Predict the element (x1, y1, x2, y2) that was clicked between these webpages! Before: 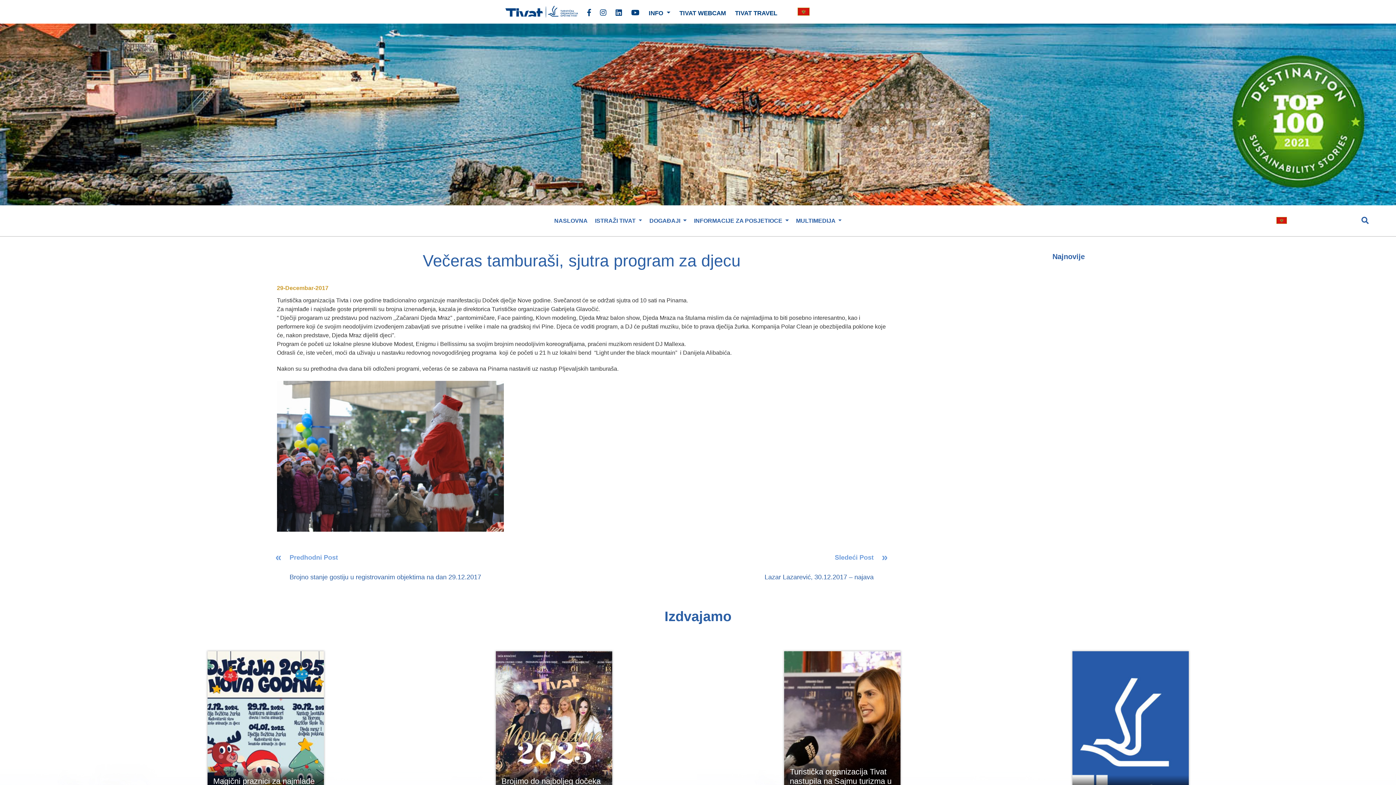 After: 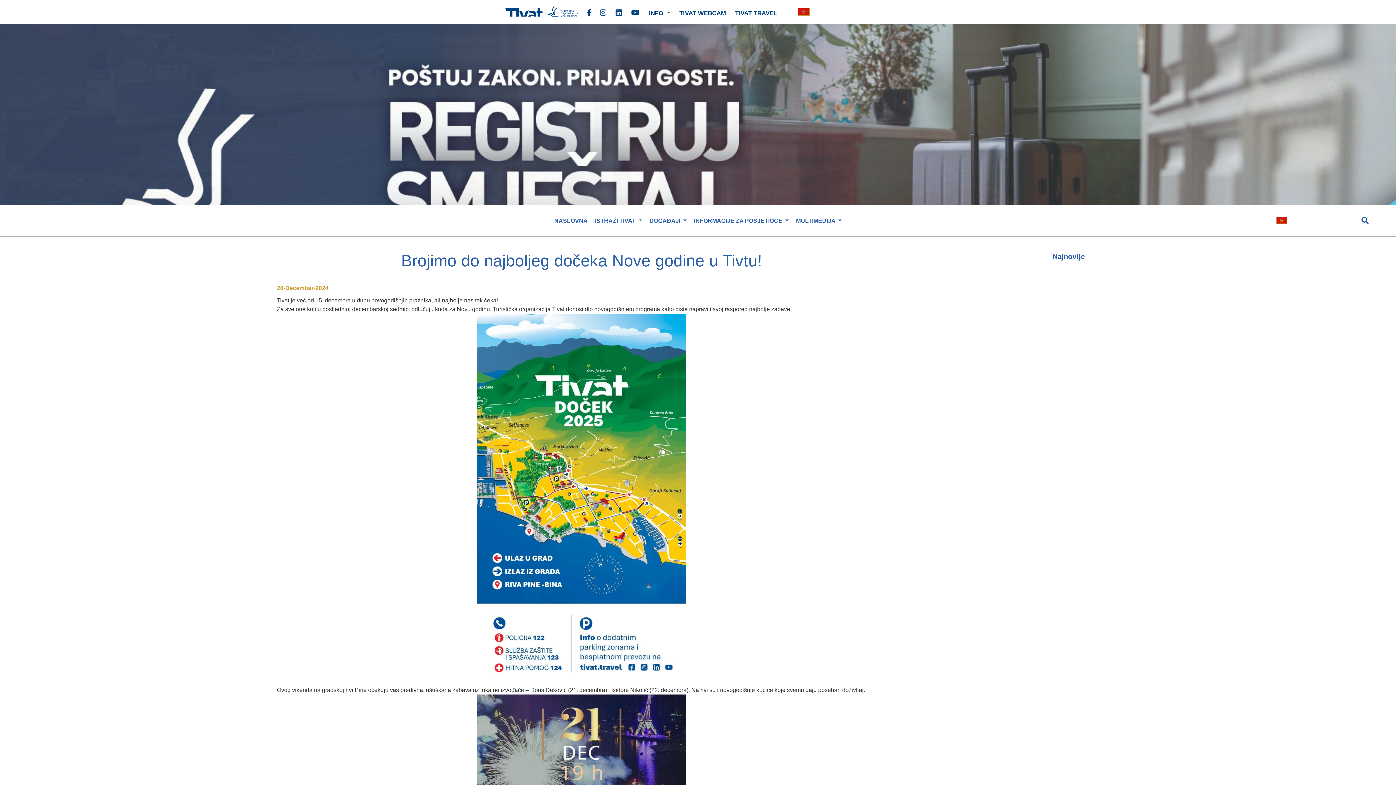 Action: label: Brojimo do najboljeg dočeka Nove godine u Tivtu! bbox: (496, 651, 612, 811)